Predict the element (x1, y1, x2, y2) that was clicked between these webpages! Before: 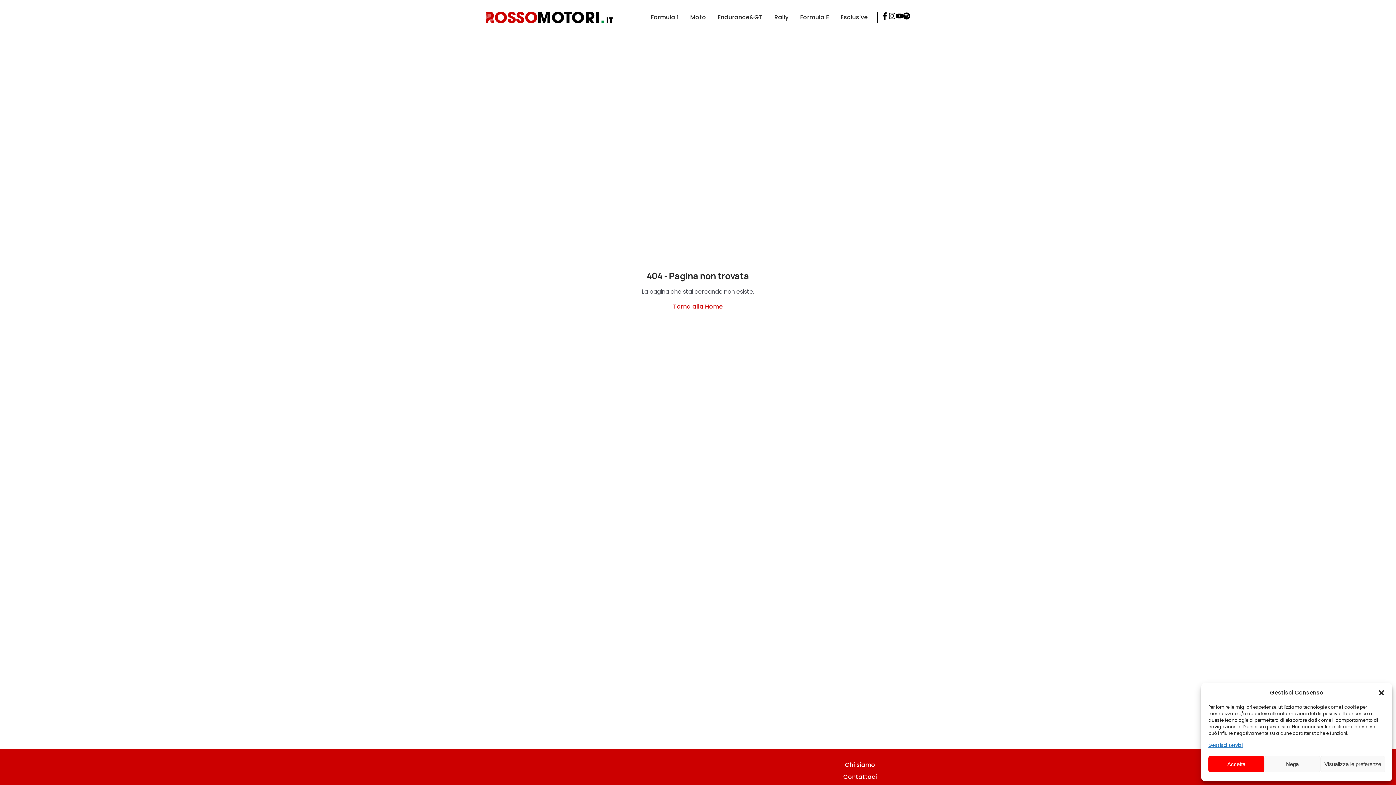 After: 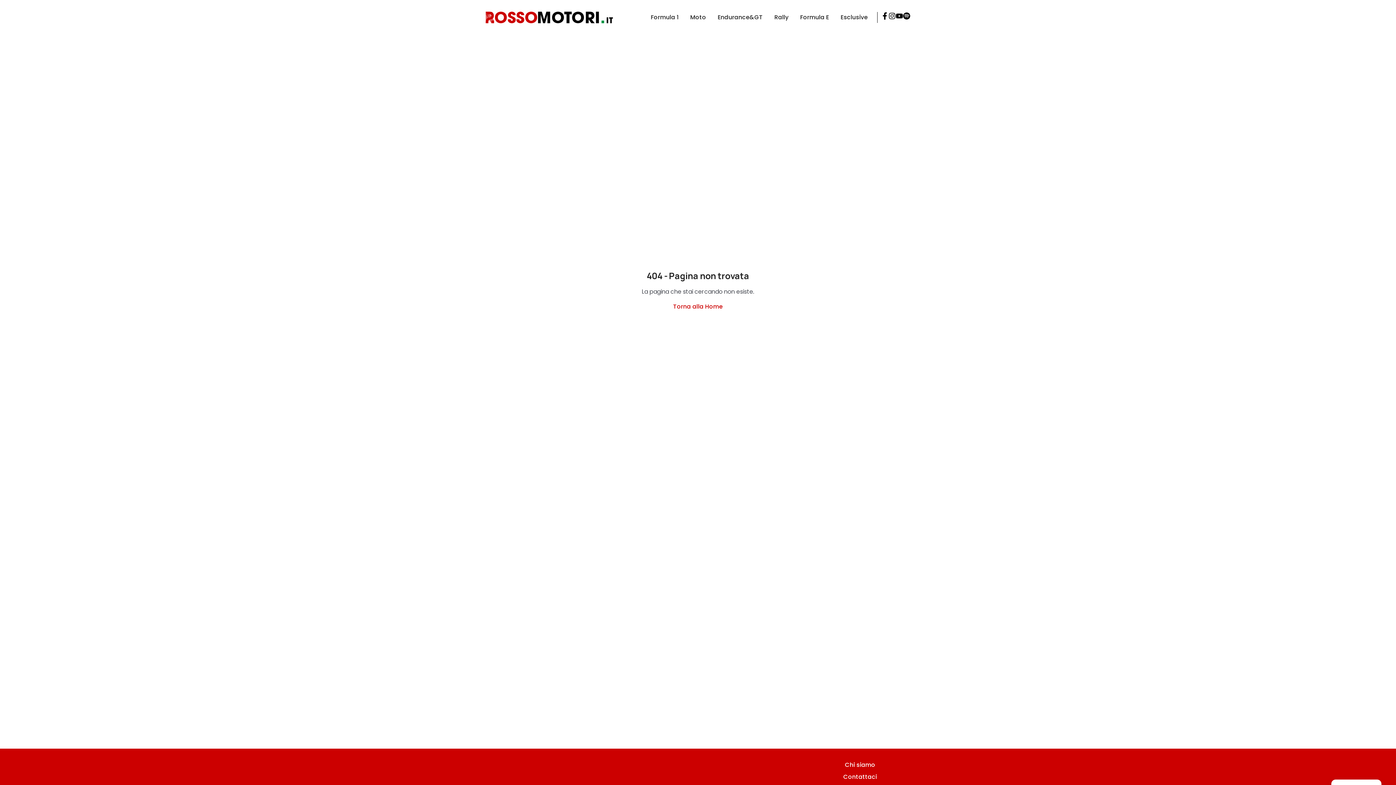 Action: label: Chiudi la finestra di dialogo bbox: (1378, 689, 1385, 696)